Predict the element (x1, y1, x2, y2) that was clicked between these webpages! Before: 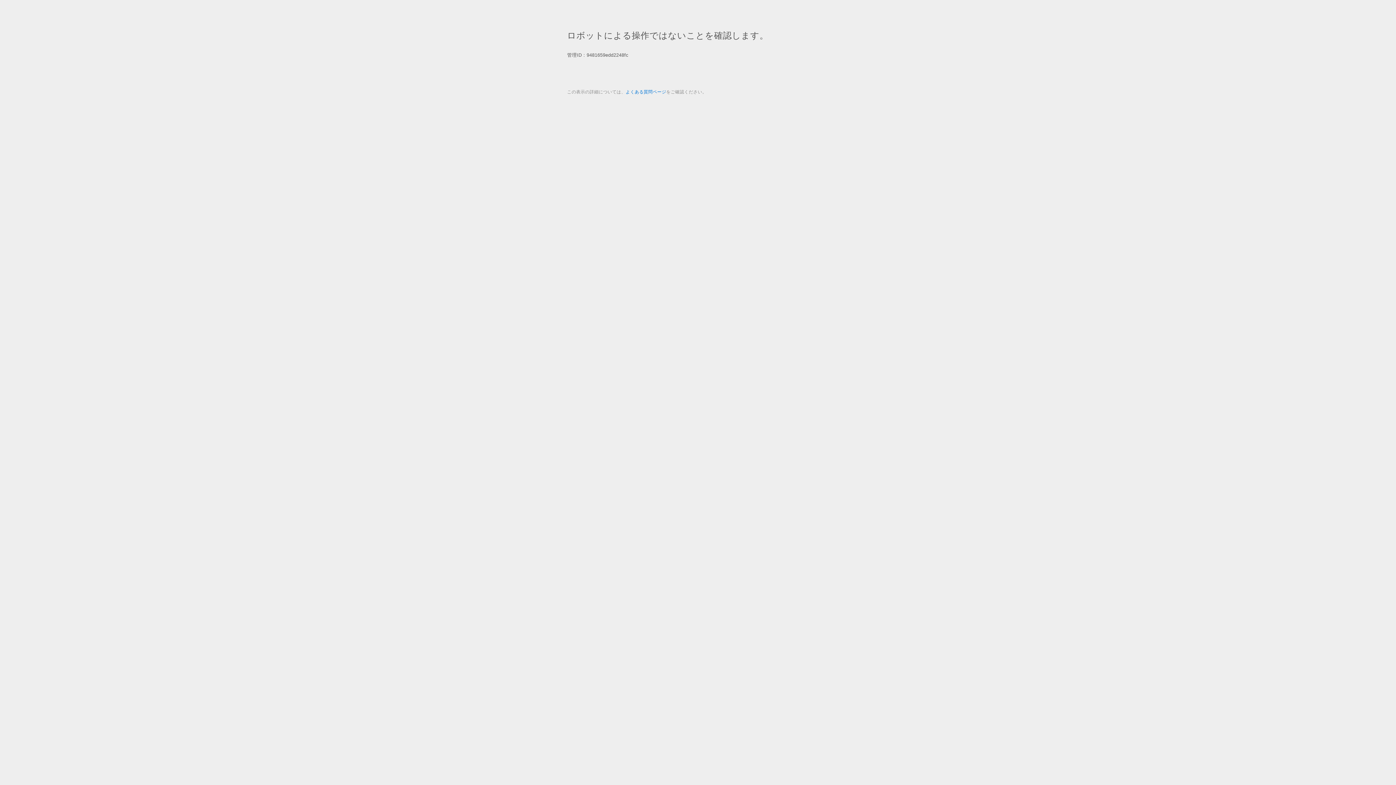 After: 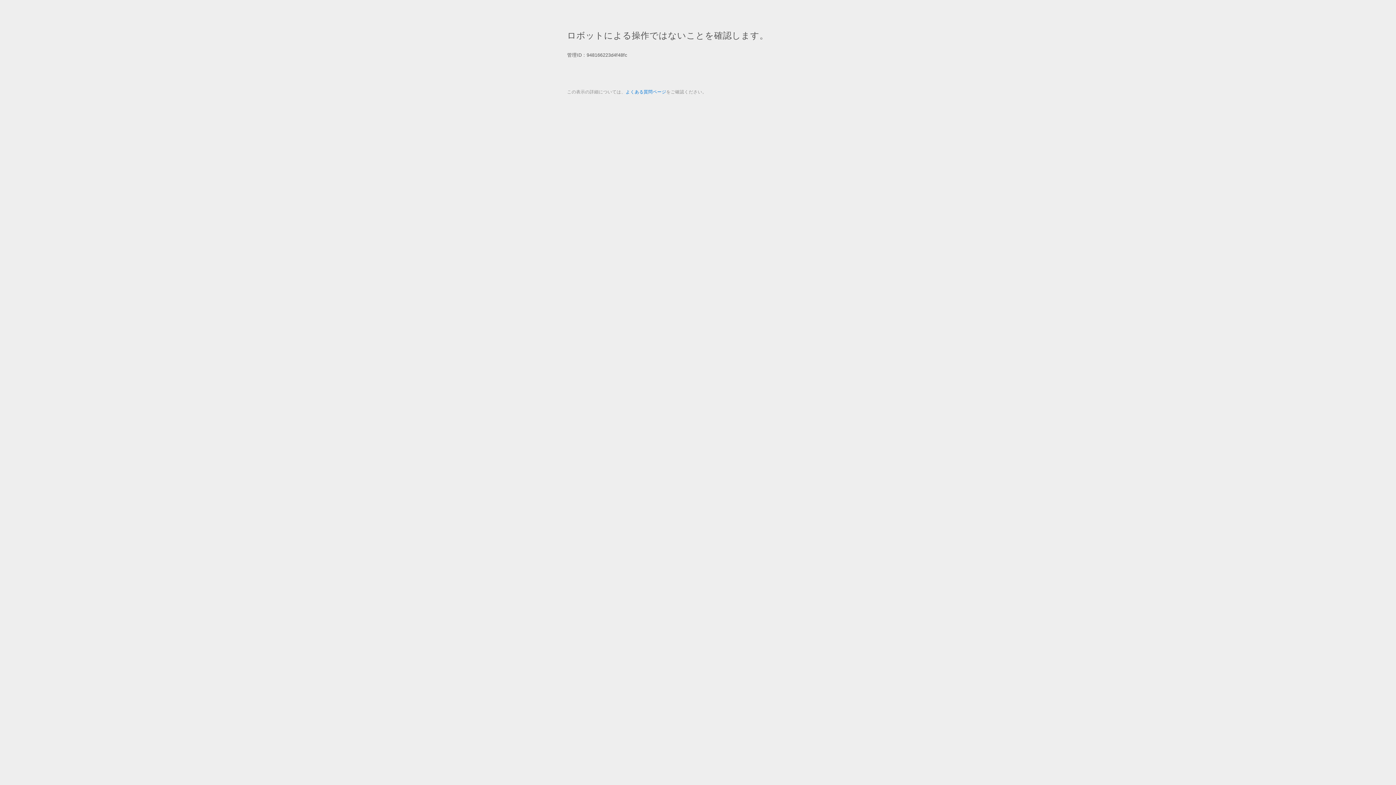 Action: bbox: (625, 89, 666, 94) label: よくある質問ページ